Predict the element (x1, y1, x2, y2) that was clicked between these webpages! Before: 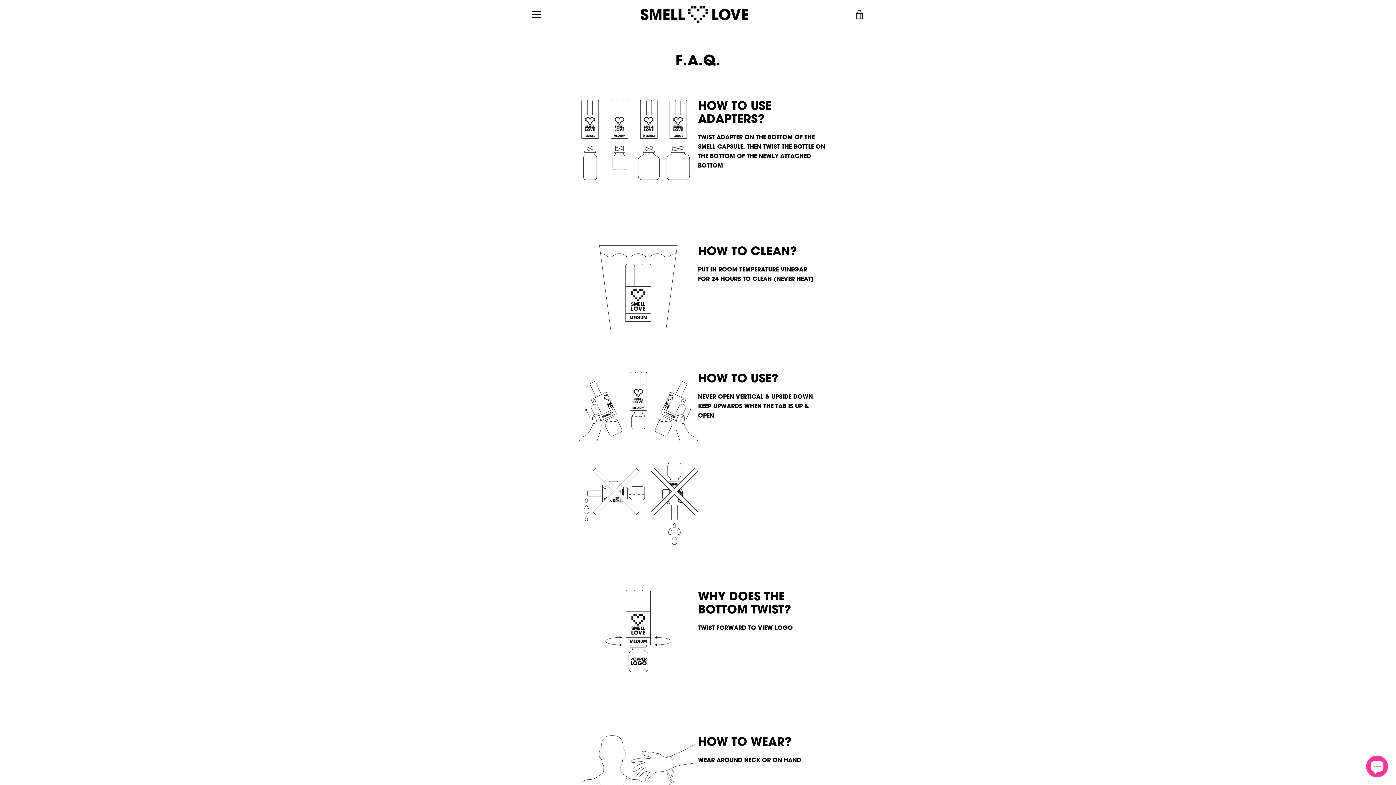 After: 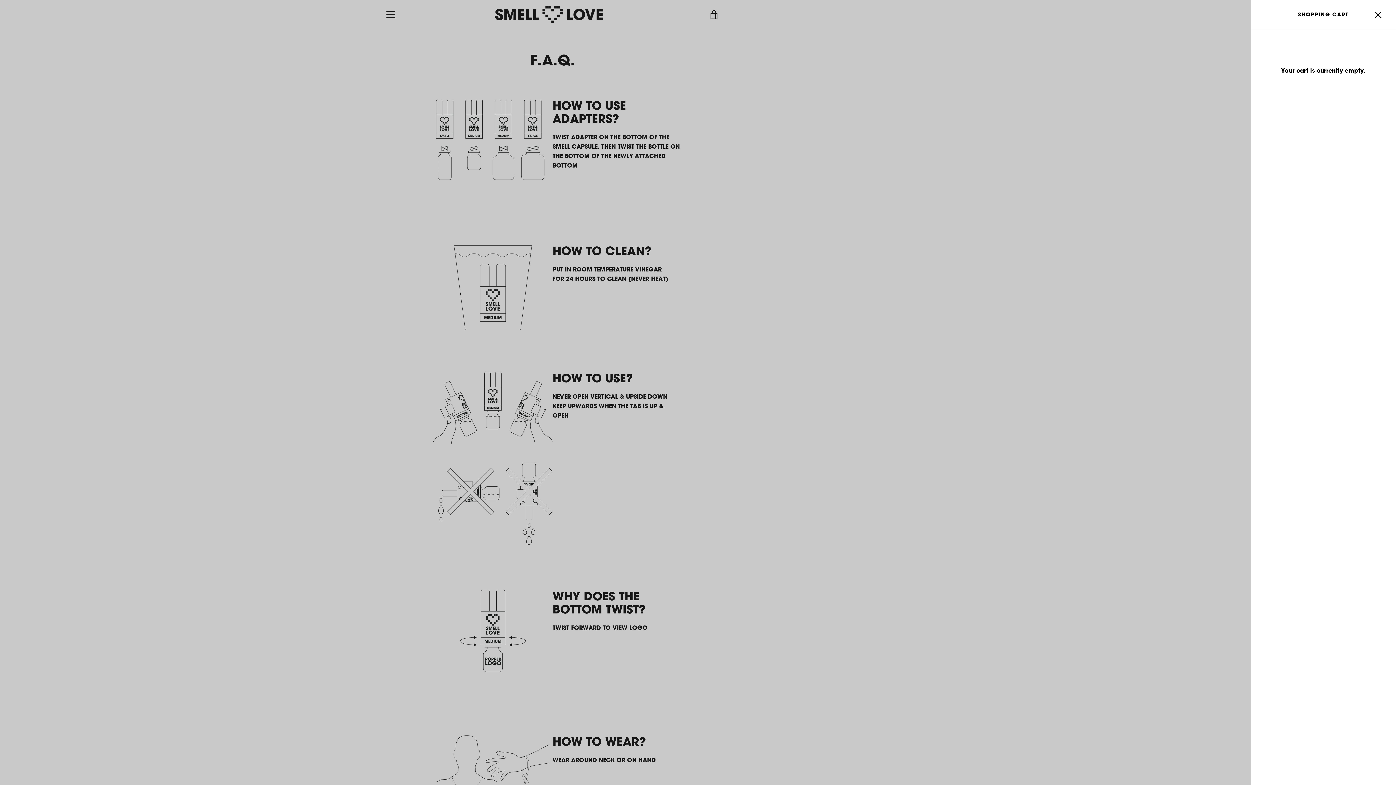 Action: bbox: (850, 5, 869, 23) label: VIEW CART